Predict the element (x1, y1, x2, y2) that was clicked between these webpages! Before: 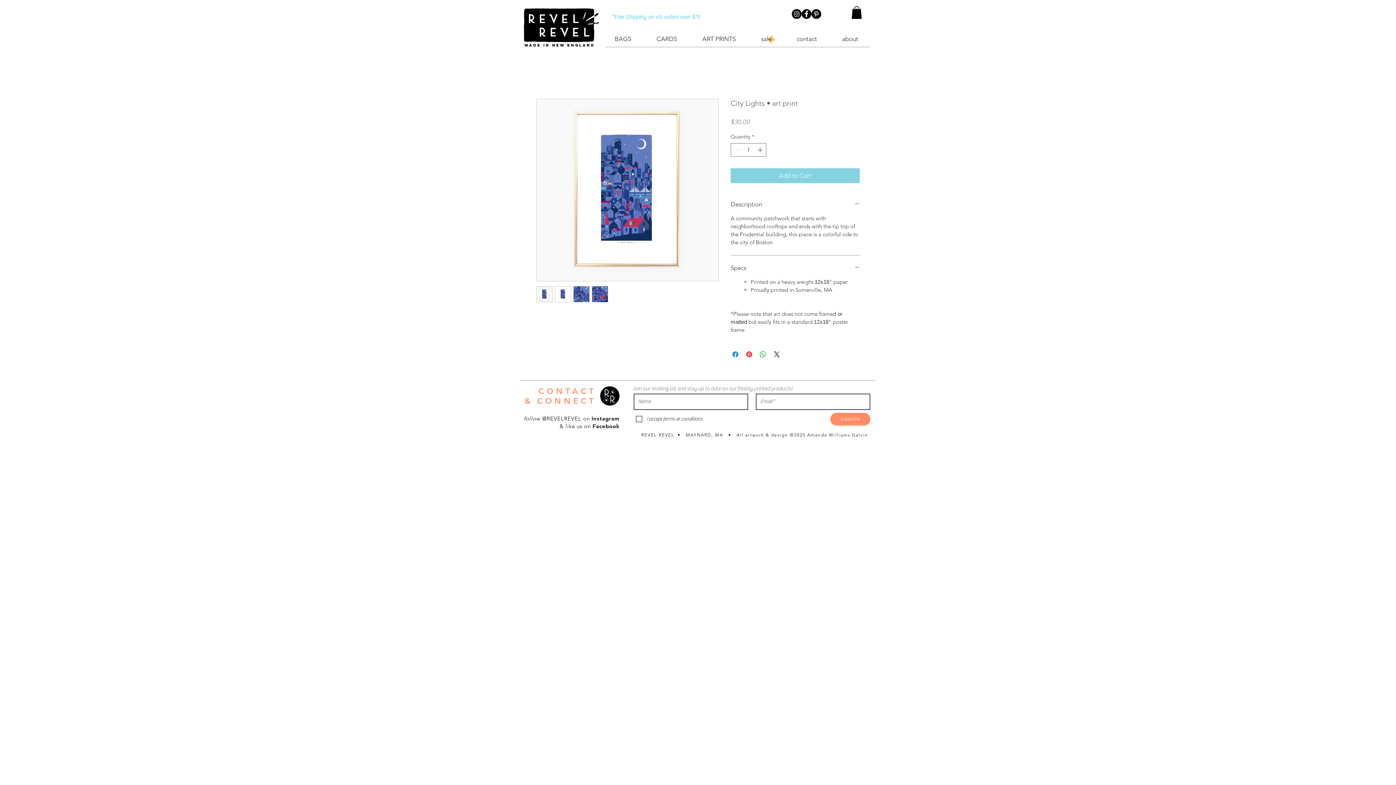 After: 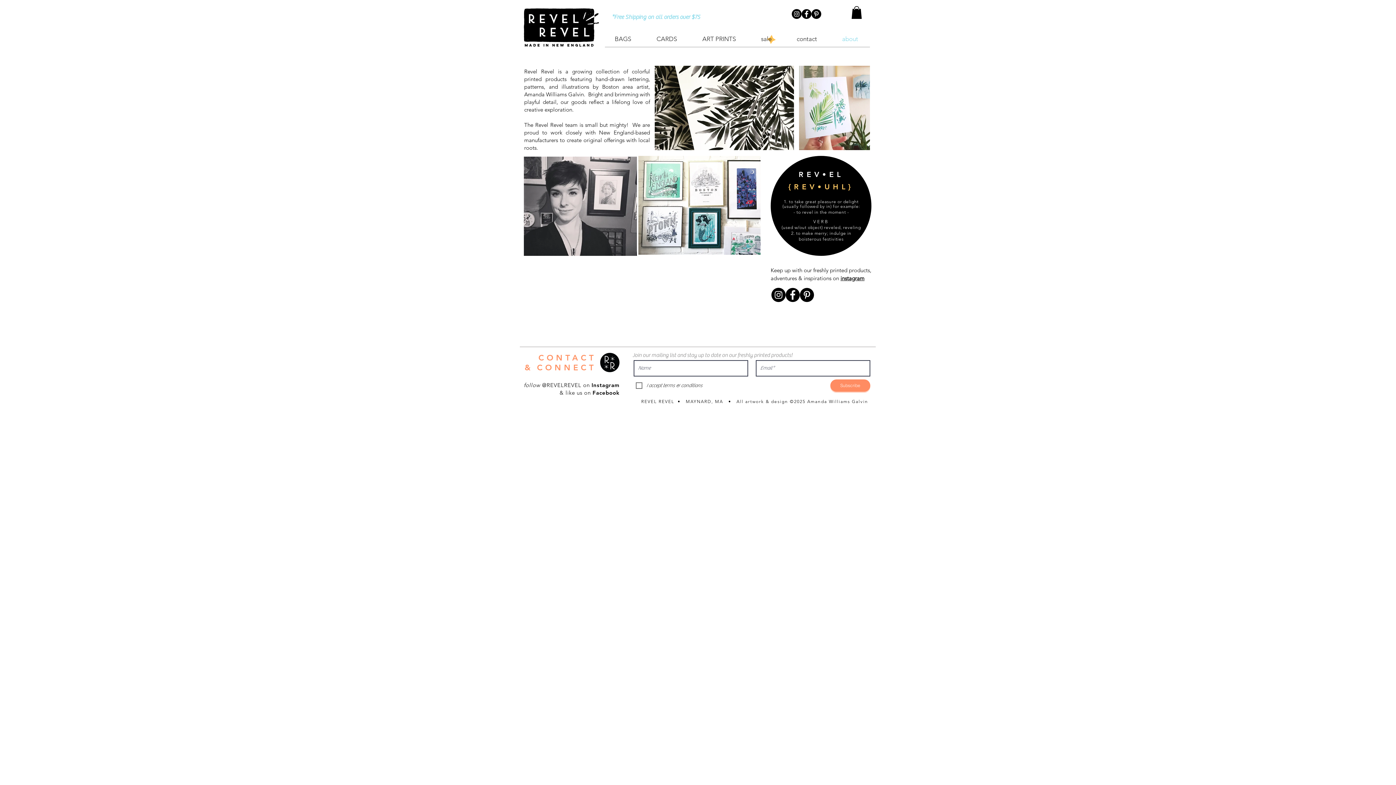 Action: label: about bbox: (829, 26, 870, 51)